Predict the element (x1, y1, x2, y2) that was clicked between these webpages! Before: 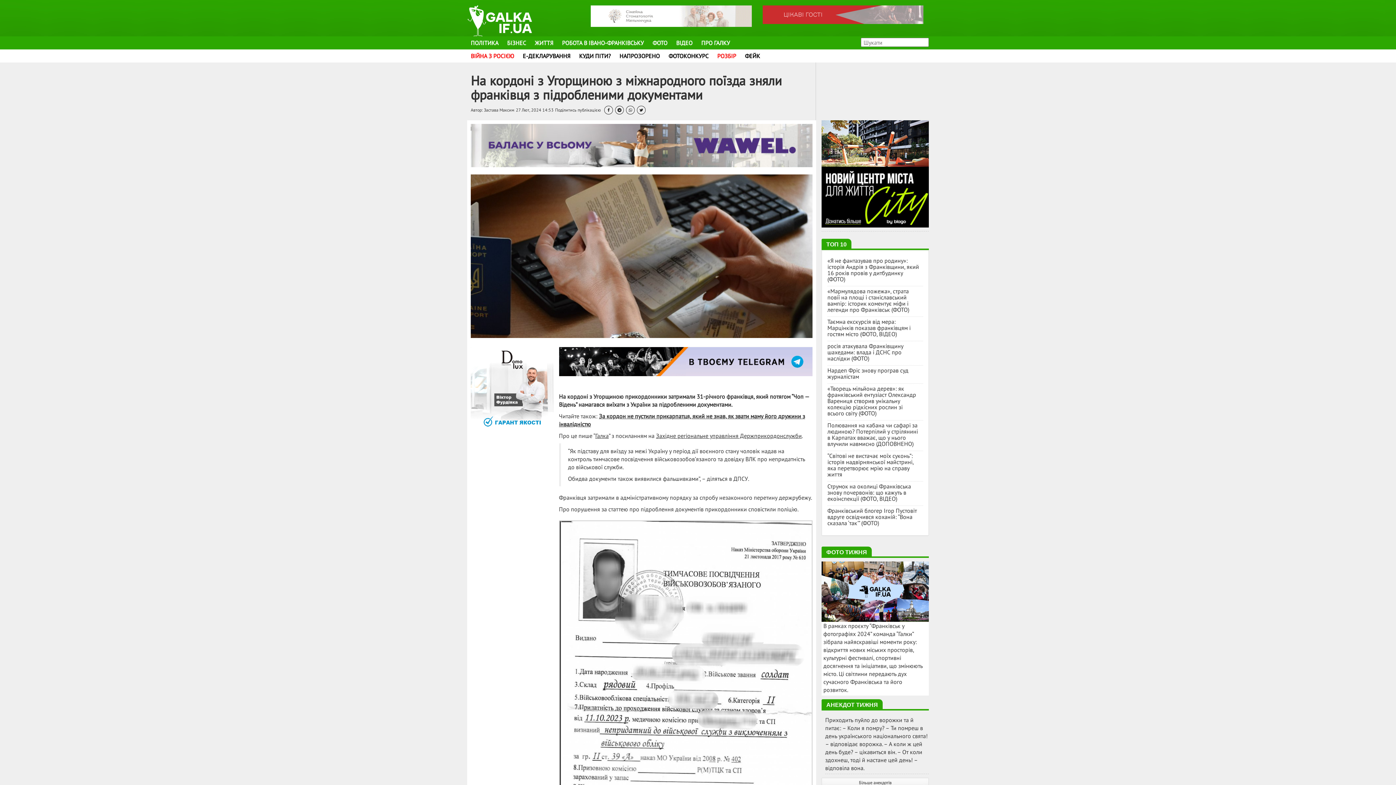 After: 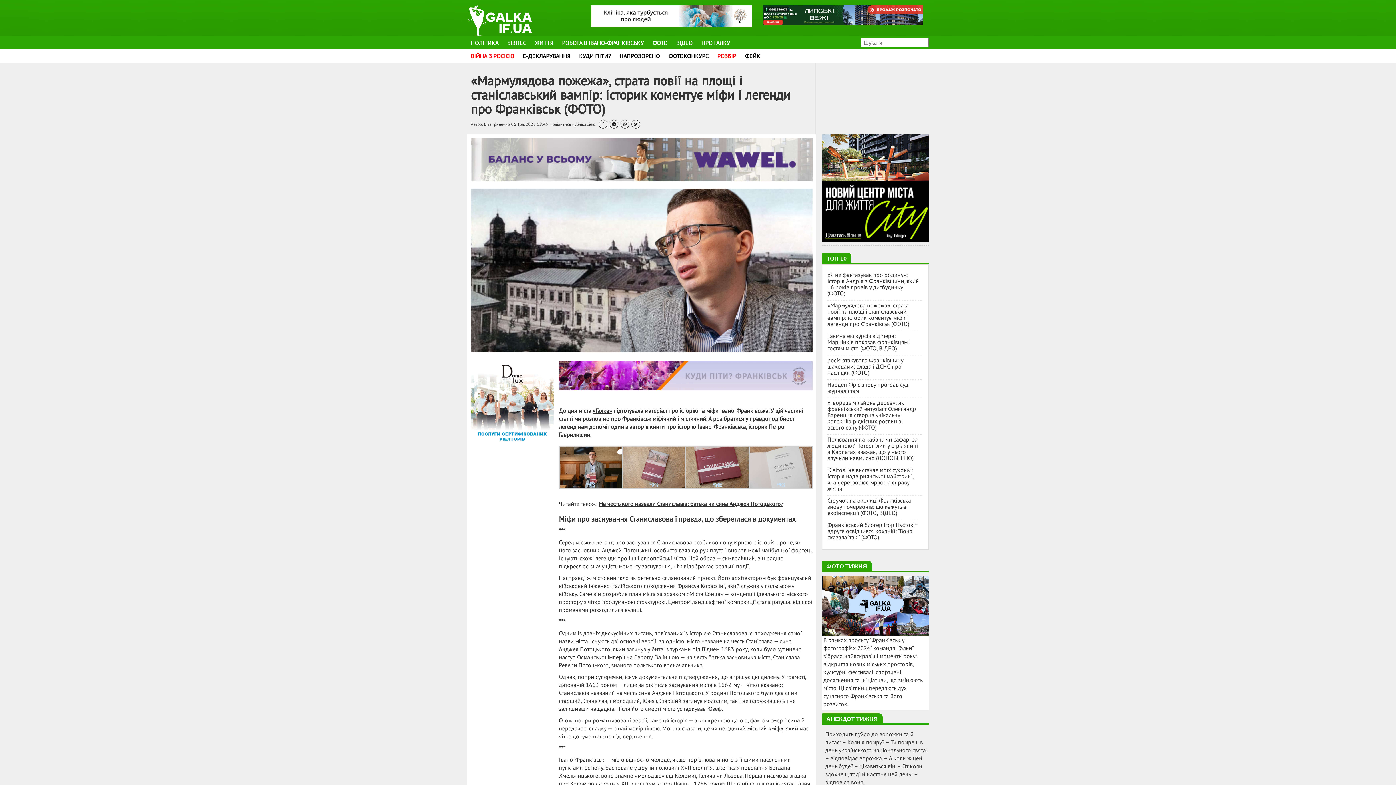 Action: bbox: (827, 288, 923, 313) label: «Мармулядова пожежа», страта повії на площі і станіславський вампір: історик коментує міфи і легенди про Франківськ (ФОТО)